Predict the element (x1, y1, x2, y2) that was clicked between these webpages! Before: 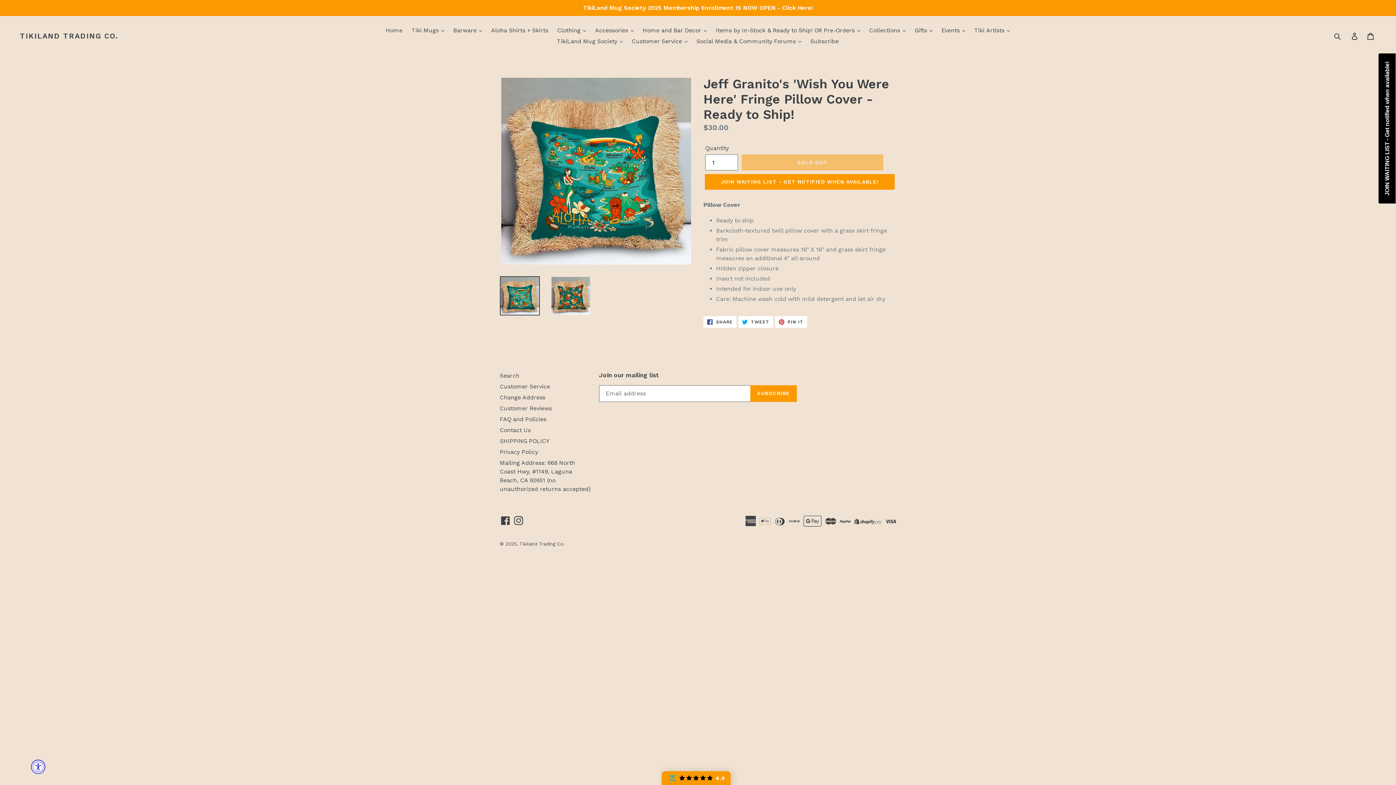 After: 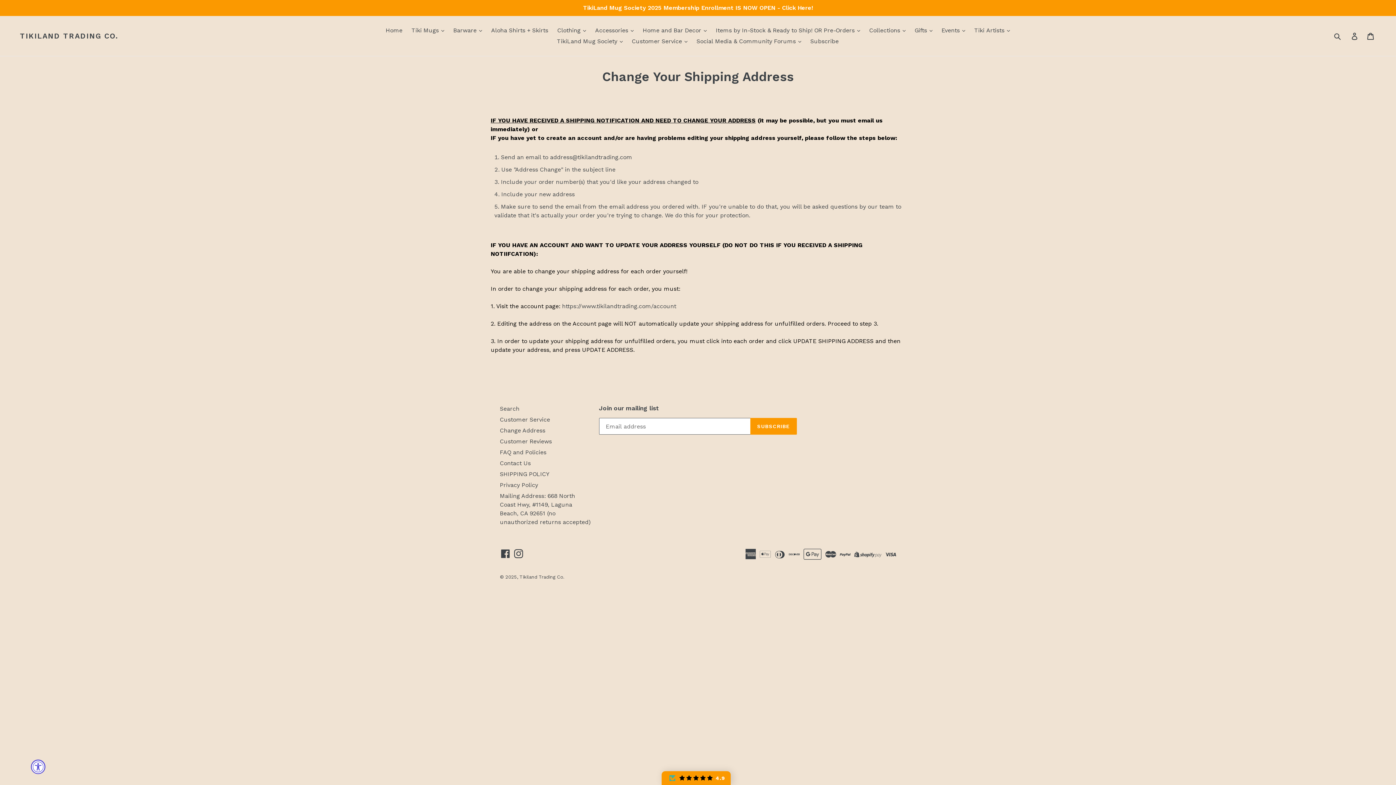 Action: bbox: (500, 394, 545, 401) label: Change Address